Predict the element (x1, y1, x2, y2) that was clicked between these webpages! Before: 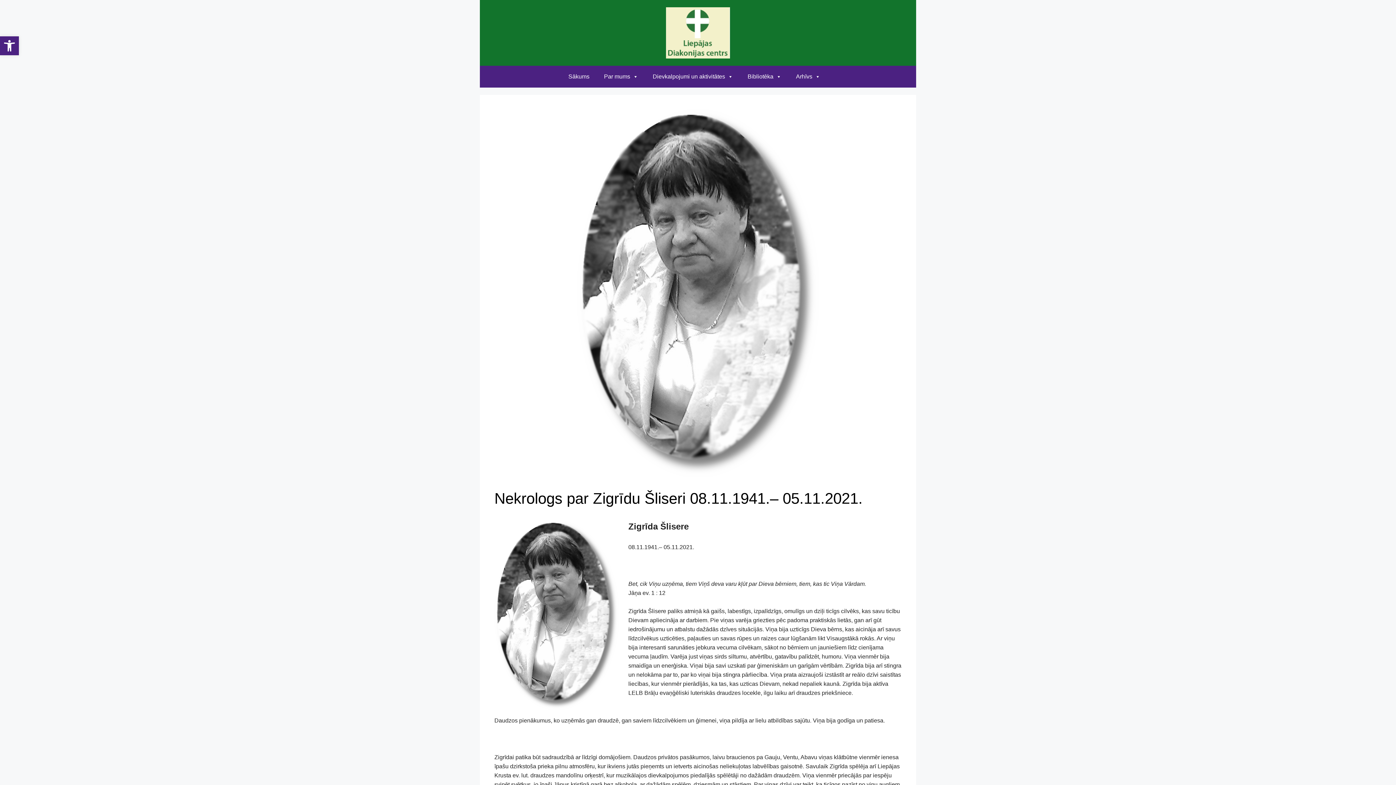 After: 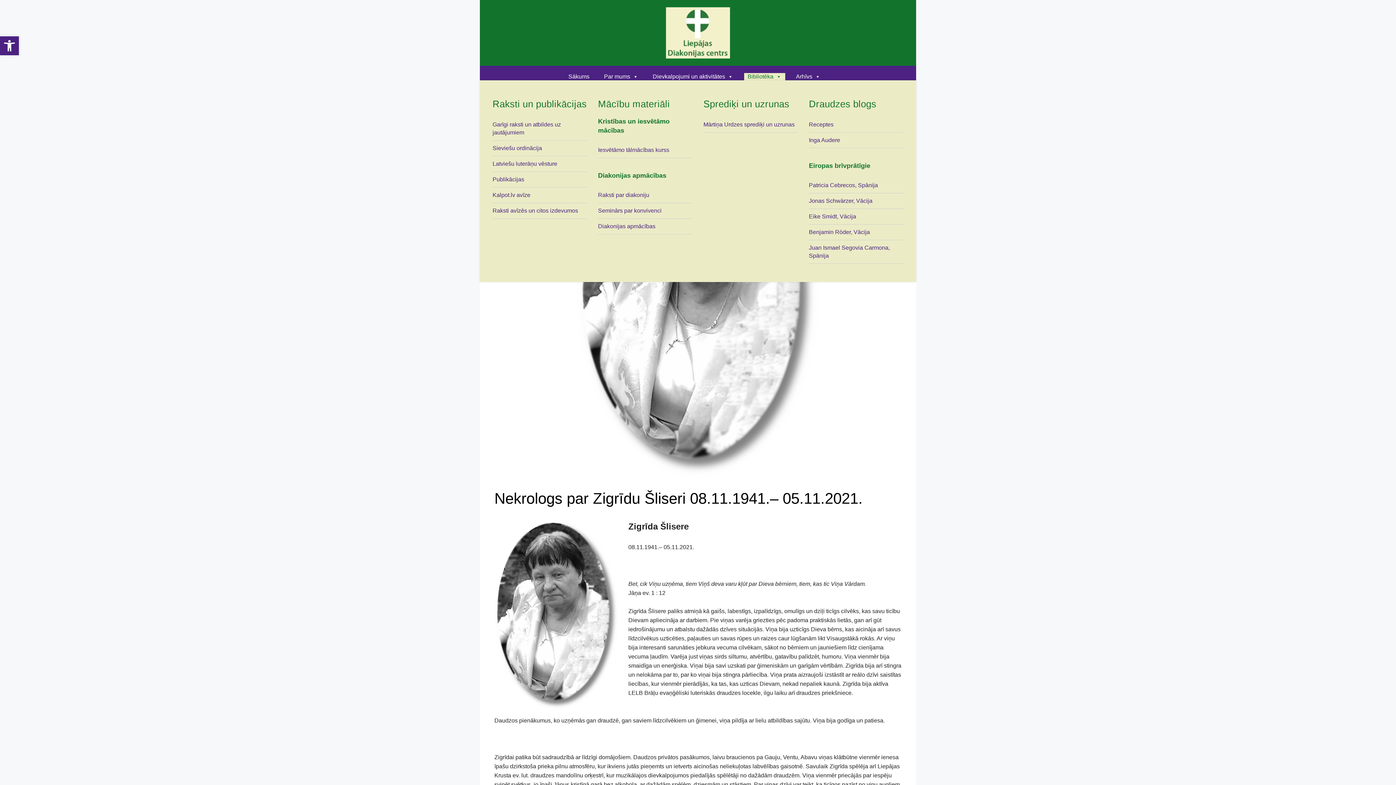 Action: label: Bibliotēka bbox: (744, 73, 785, 80)